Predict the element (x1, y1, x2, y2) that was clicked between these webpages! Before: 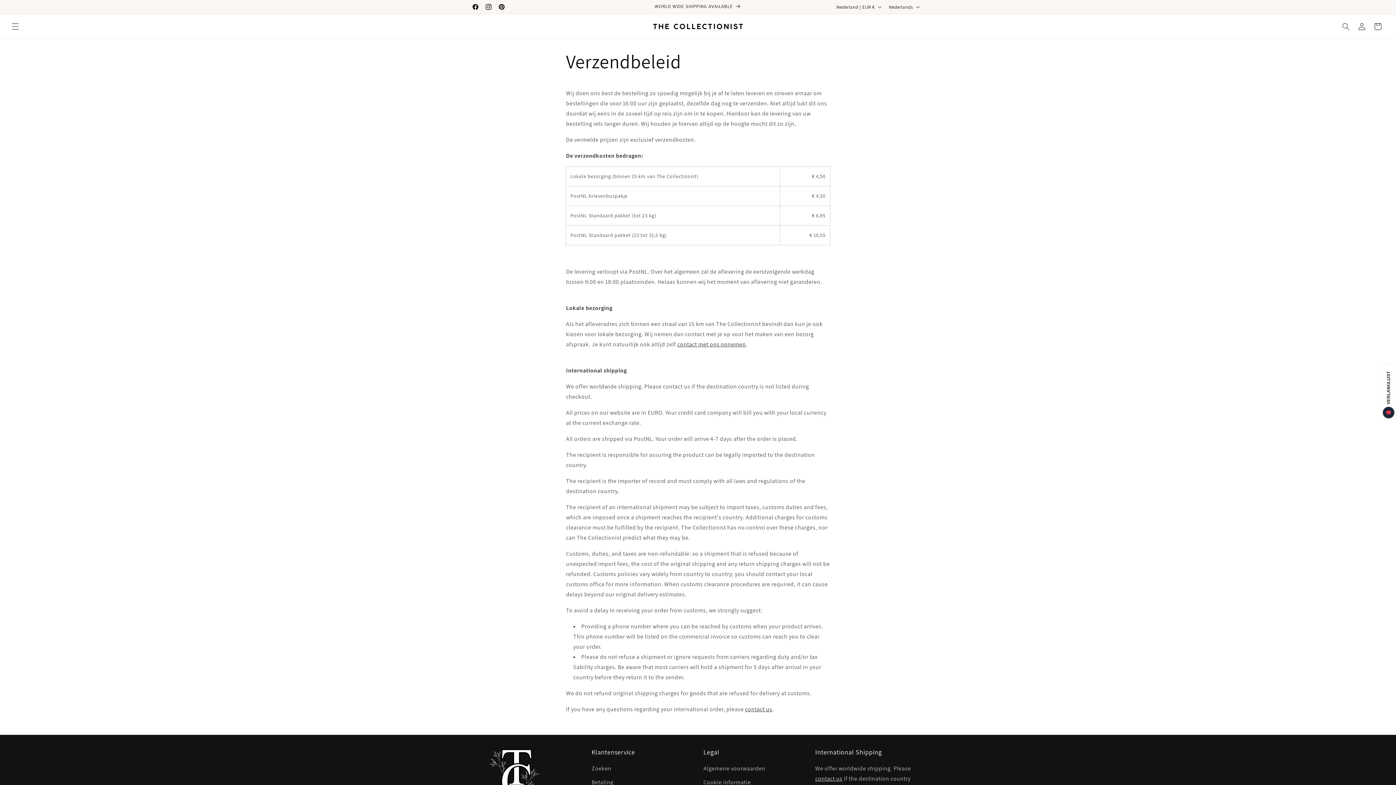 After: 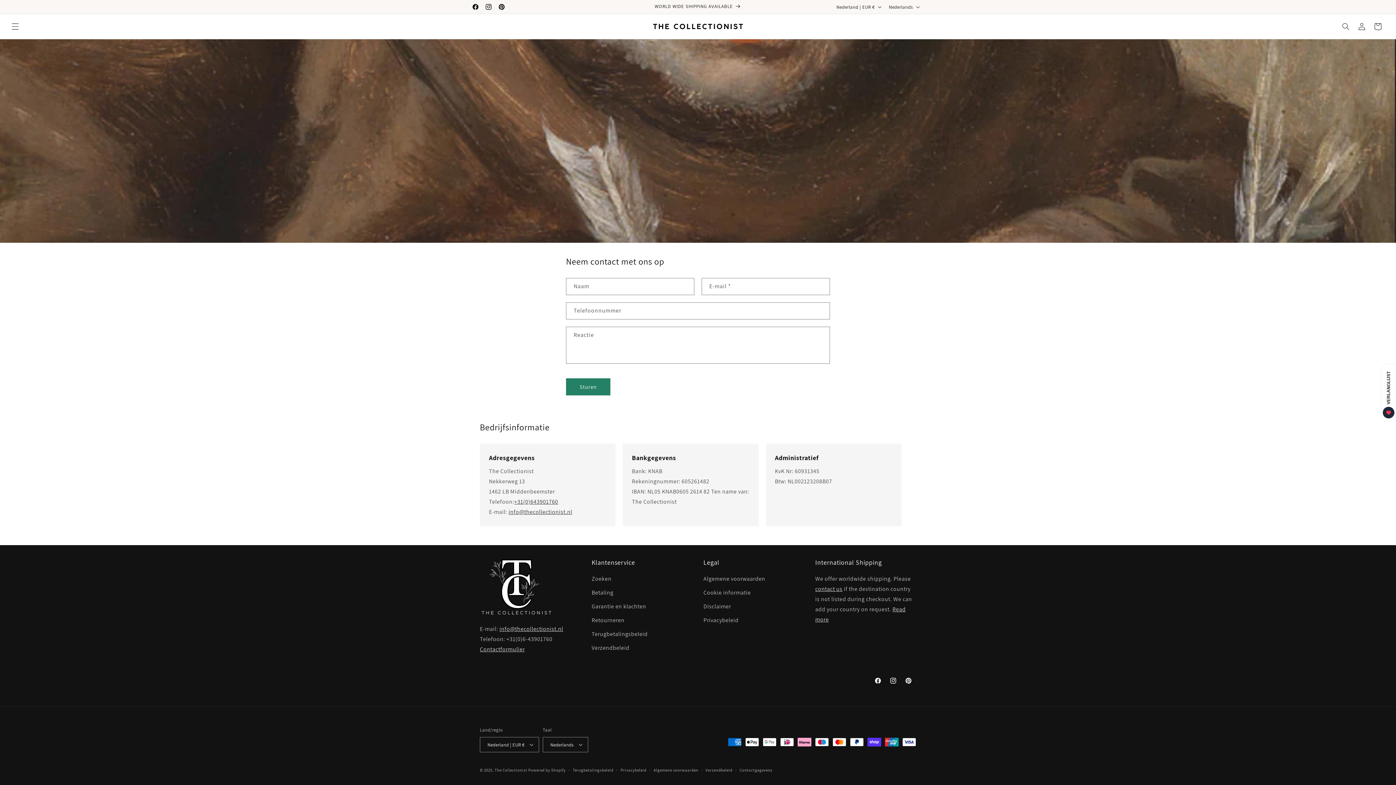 Action: bbox: (745, 705, 772, 713) label: contact us